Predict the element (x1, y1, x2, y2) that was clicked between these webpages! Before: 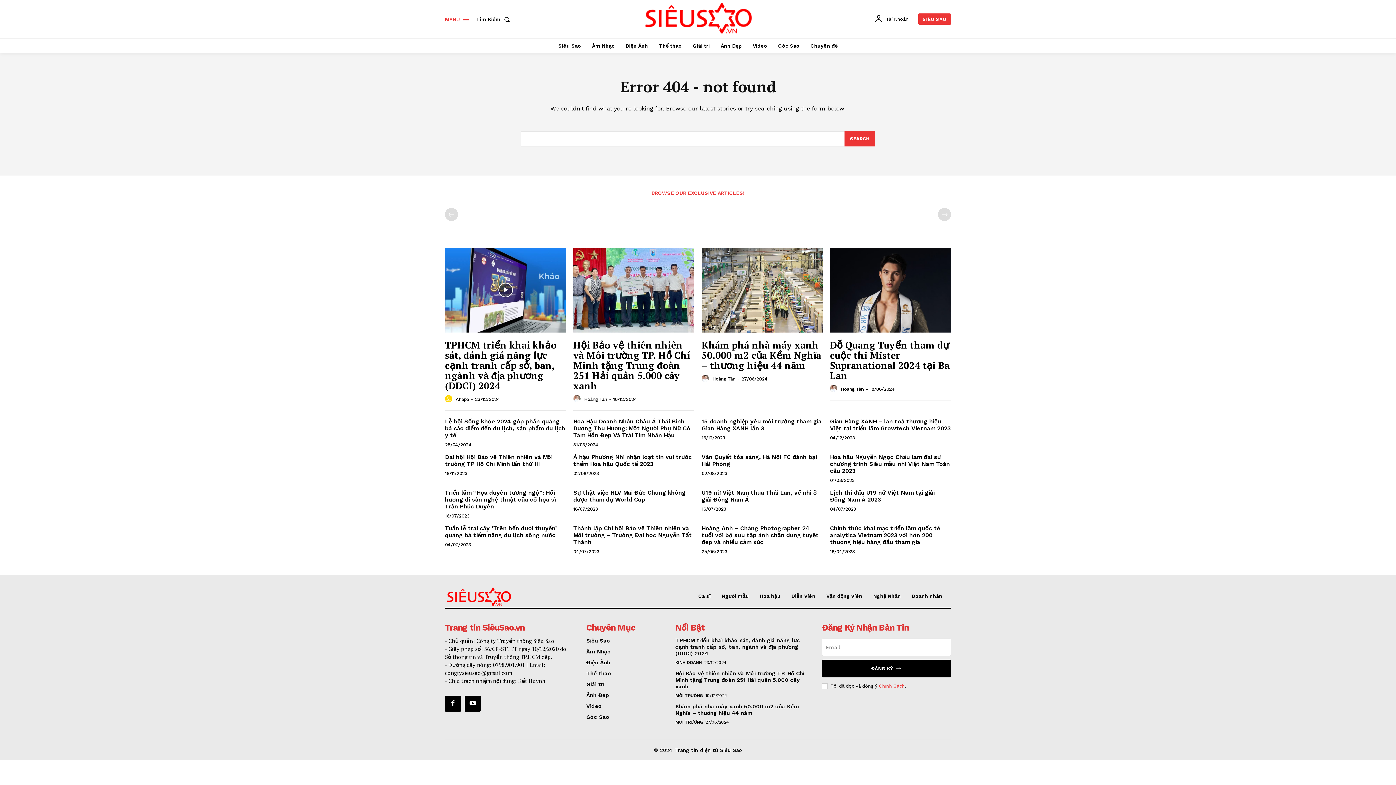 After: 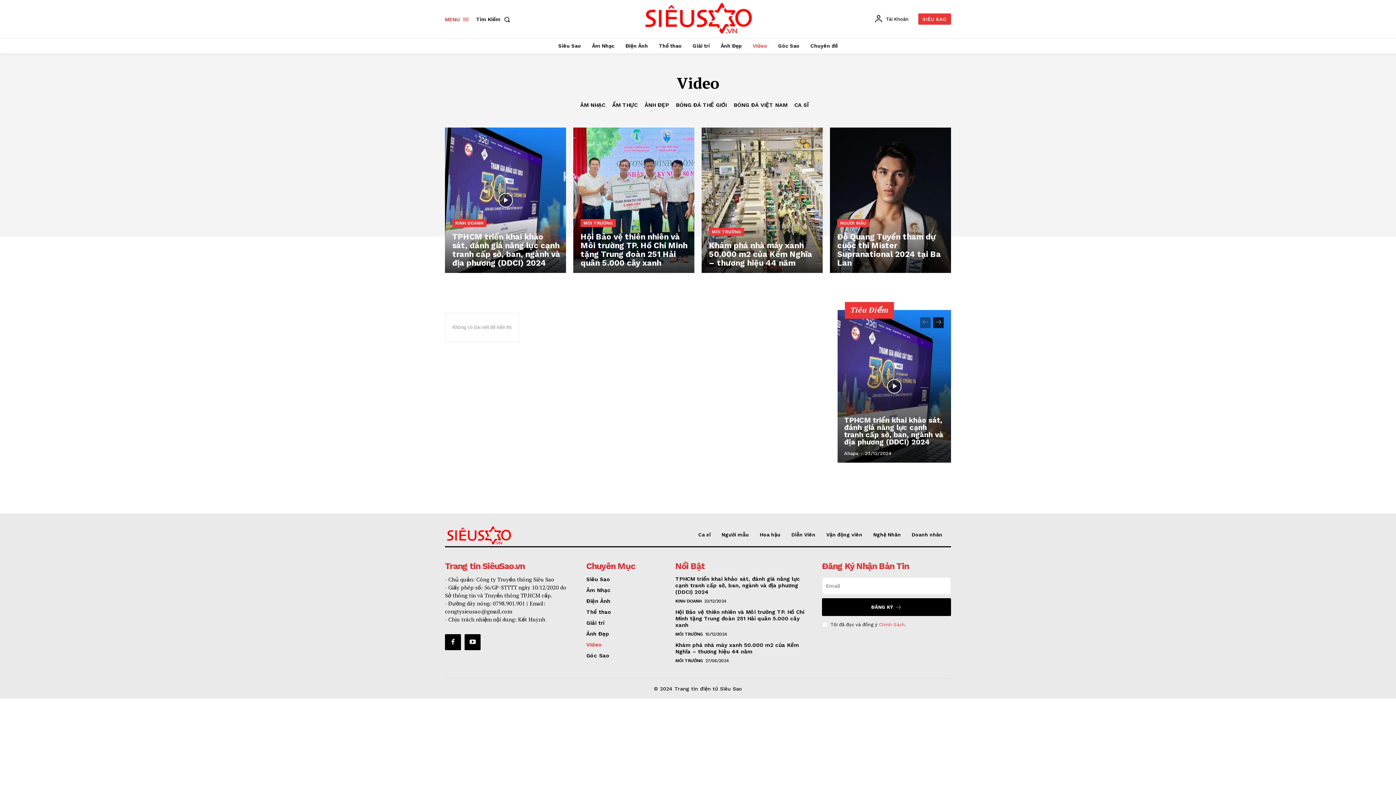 Action: bbox: (749, 38, 771, 53) label: Video